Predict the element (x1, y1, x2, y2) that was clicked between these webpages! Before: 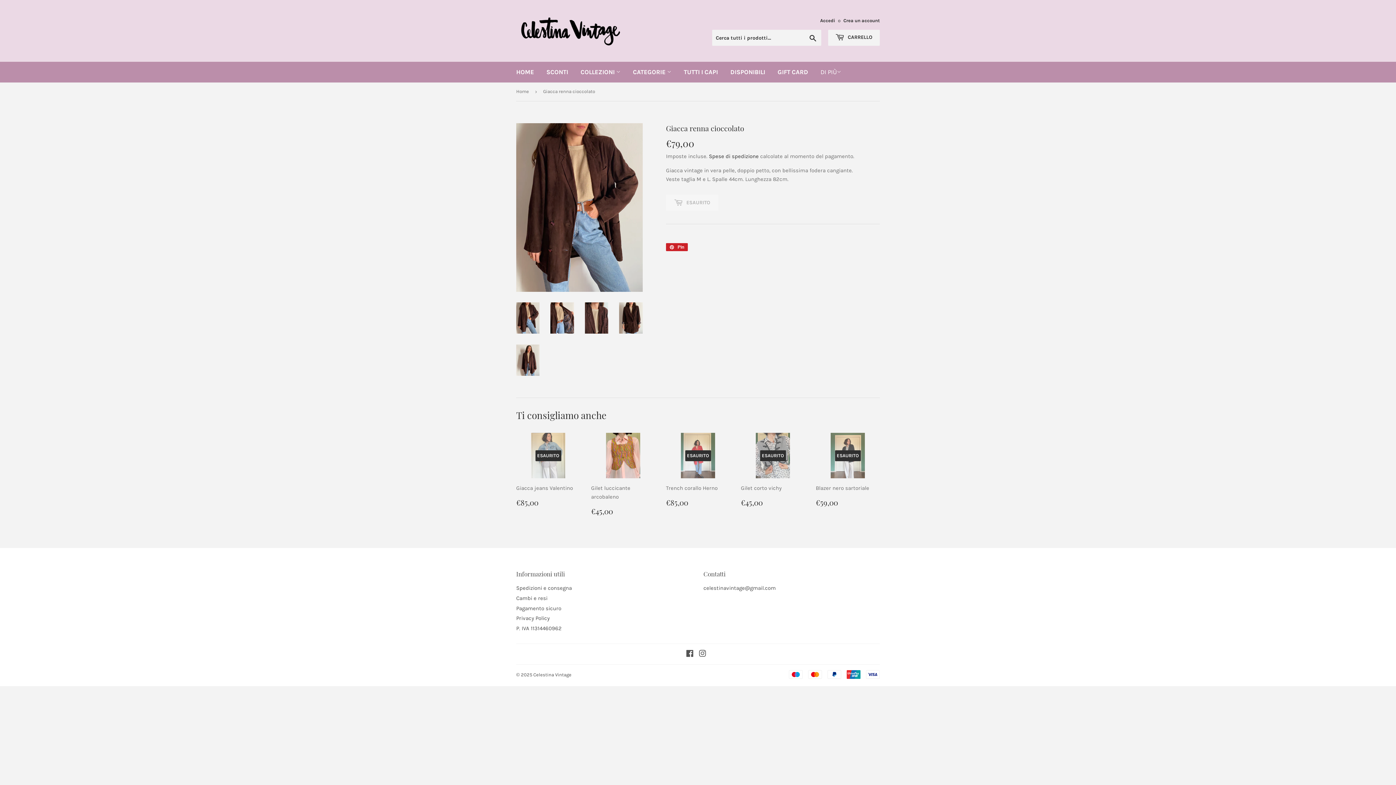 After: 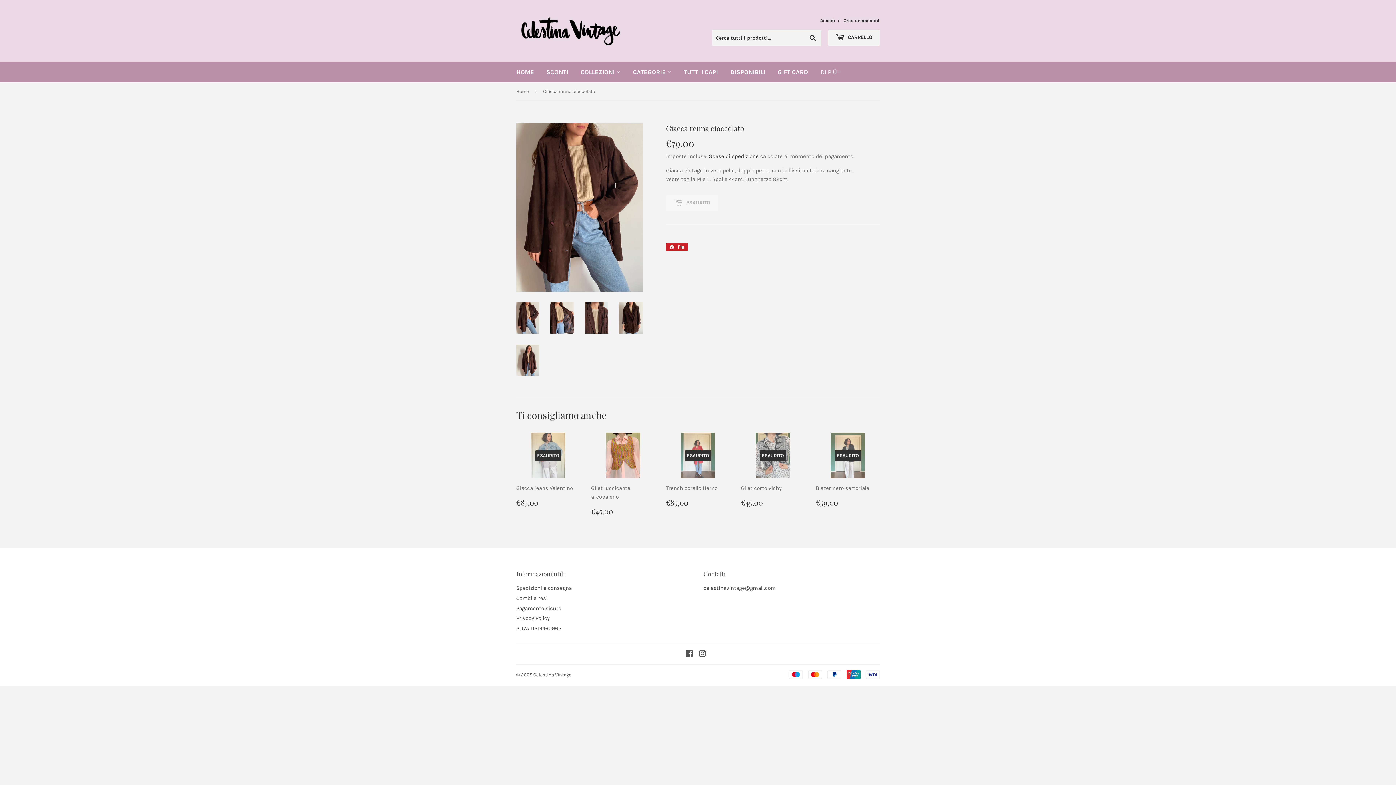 Action: bbox: (516, 302, 539, 333)